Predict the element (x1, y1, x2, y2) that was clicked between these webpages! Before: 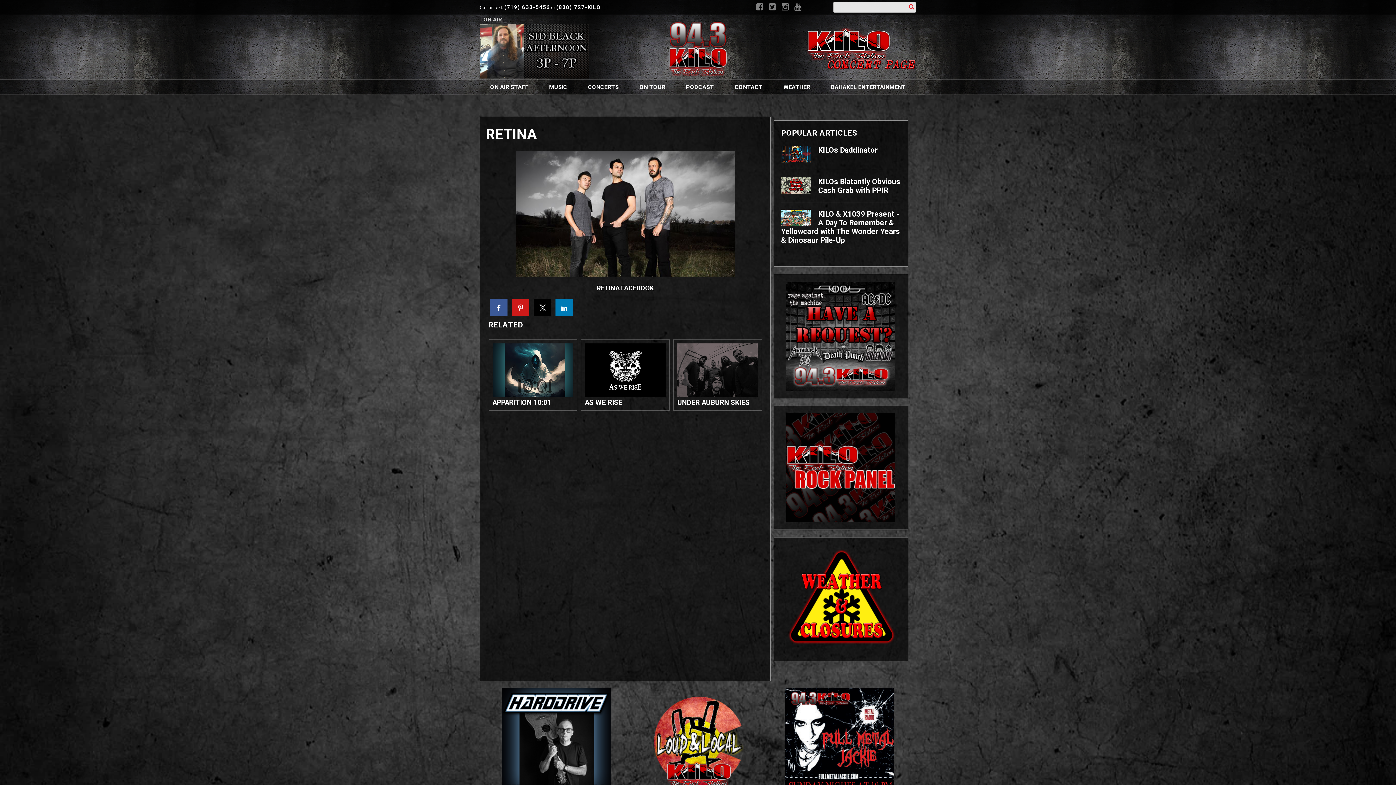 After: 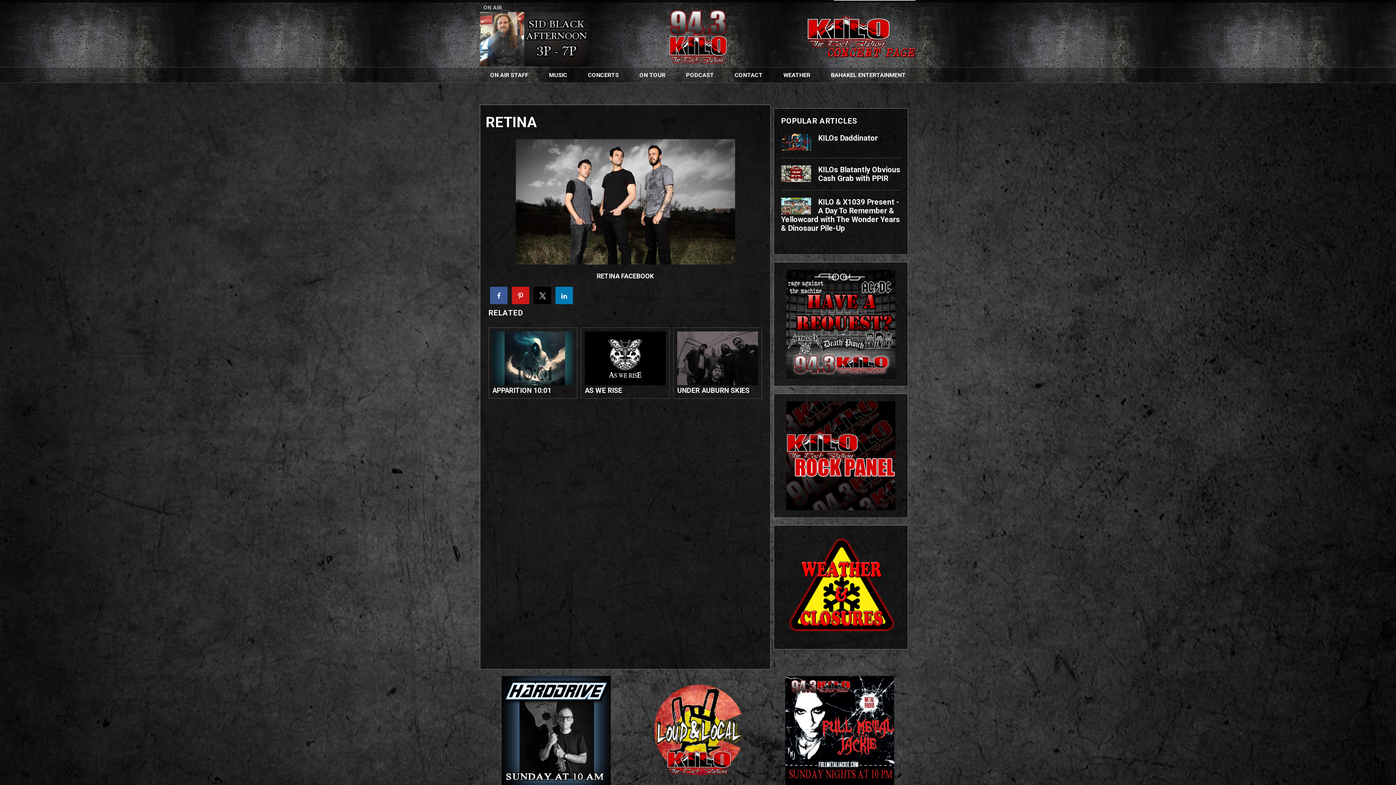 Action: bbox: (785, 688, 894, 797)